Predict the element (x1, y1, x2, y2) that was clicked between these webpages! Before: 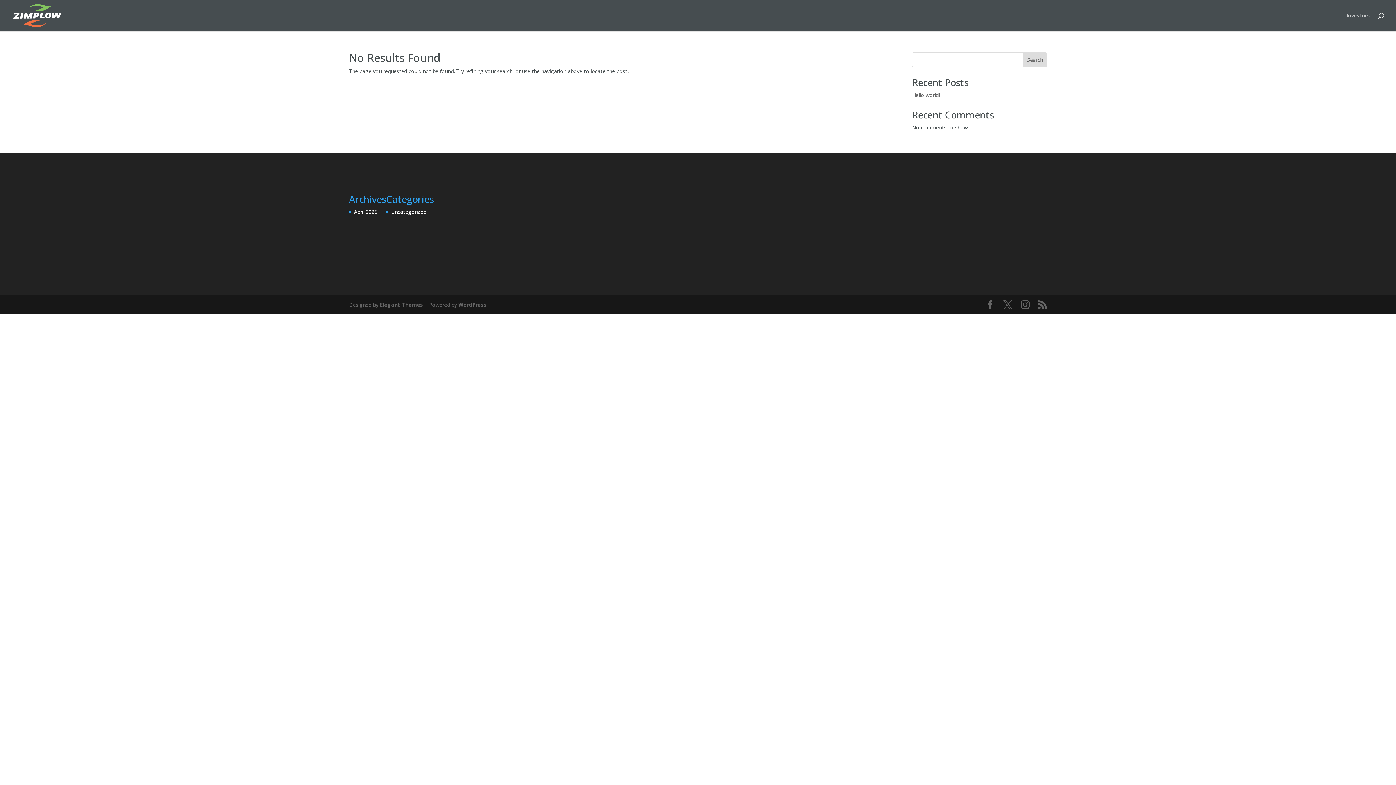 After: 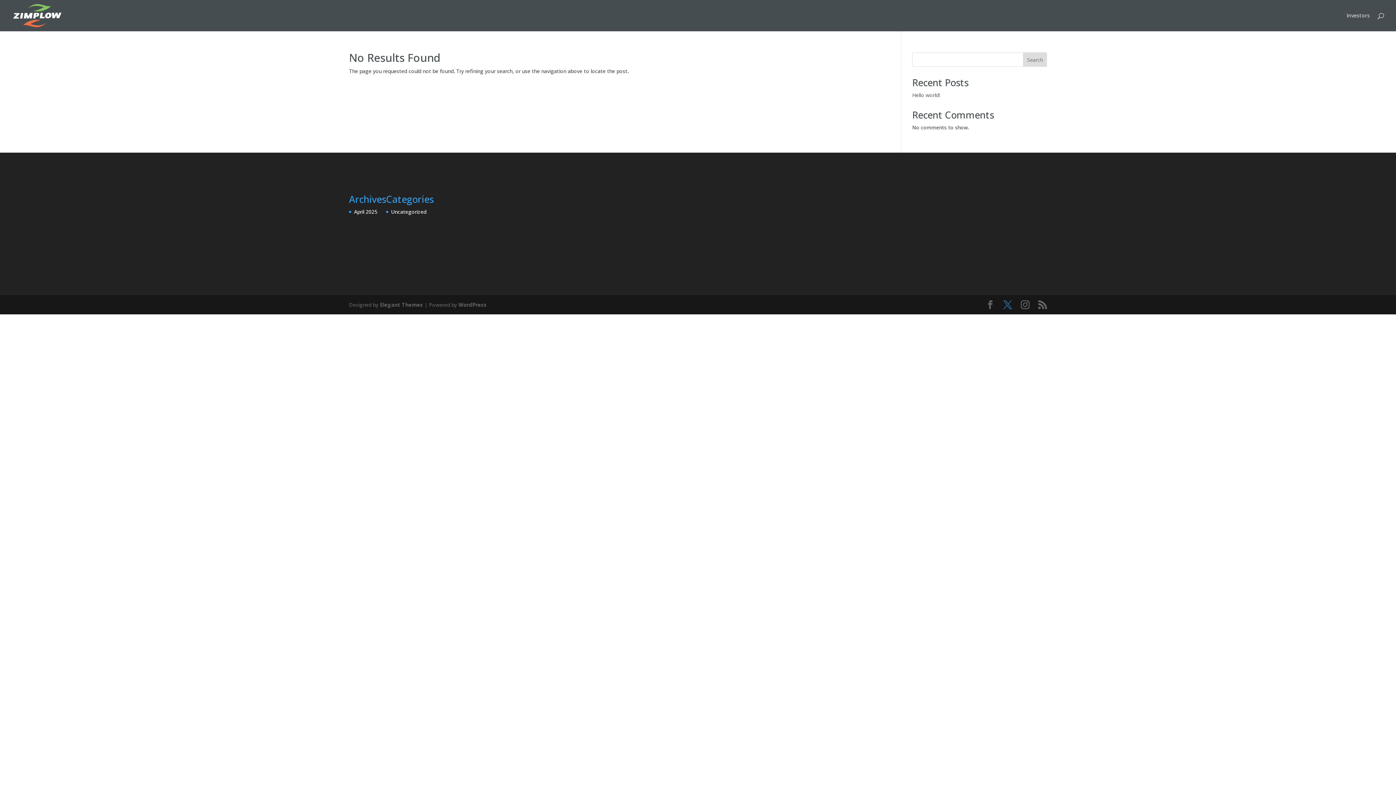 Action: bbox: (1003, 300, 1012, 309)